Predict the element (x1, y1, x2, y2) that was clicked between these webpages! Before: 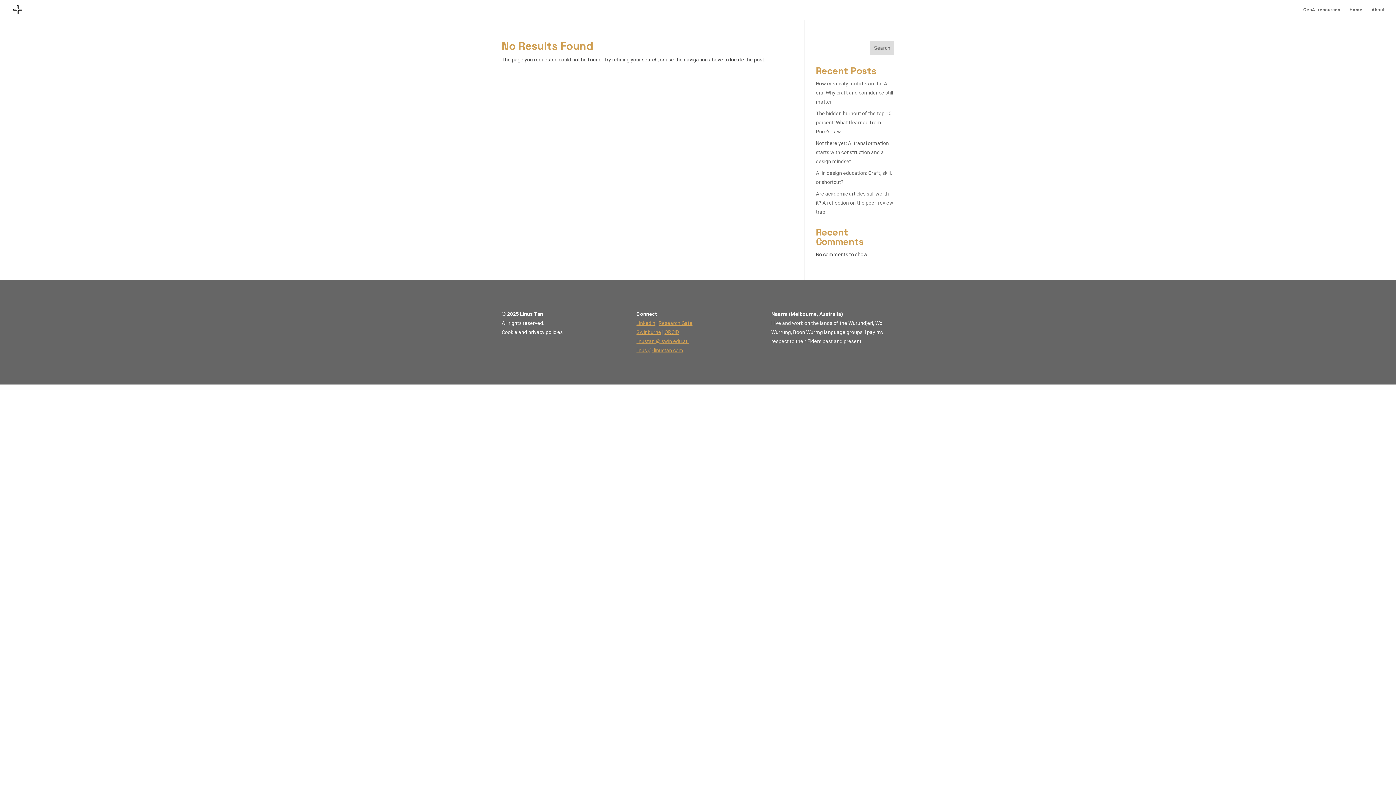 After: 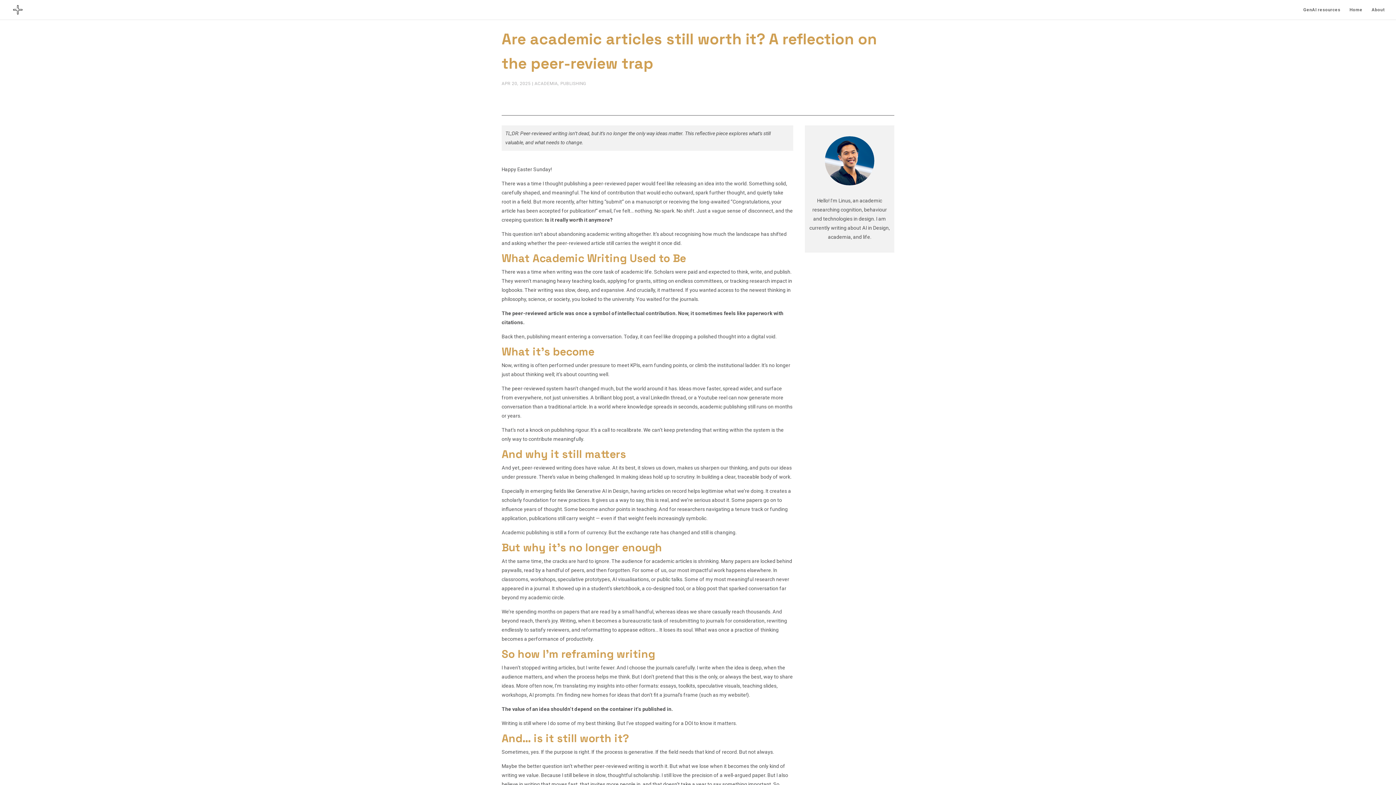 Action: bbox: (816, 190, 893, 214) label: Are academic articles still worth it? A reflection on the peer-review trap